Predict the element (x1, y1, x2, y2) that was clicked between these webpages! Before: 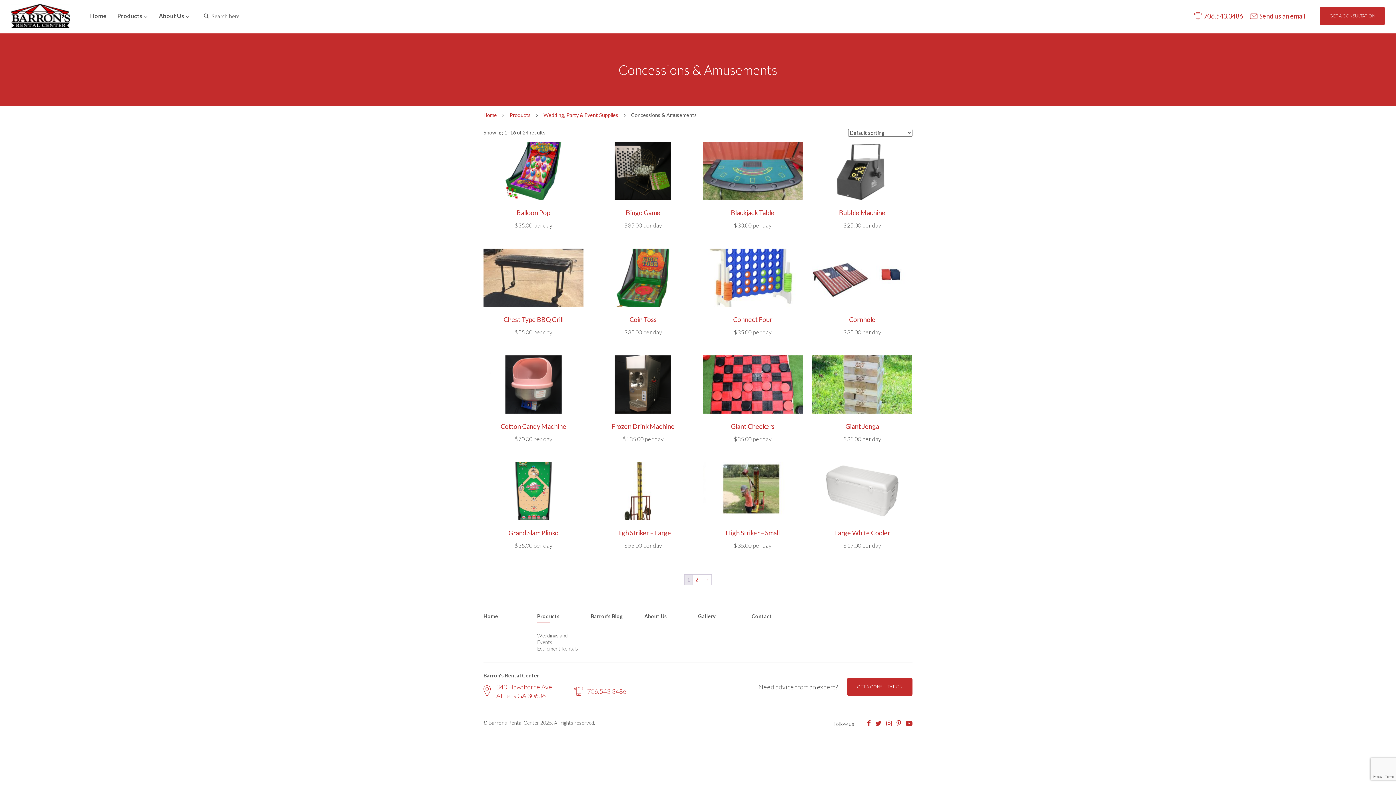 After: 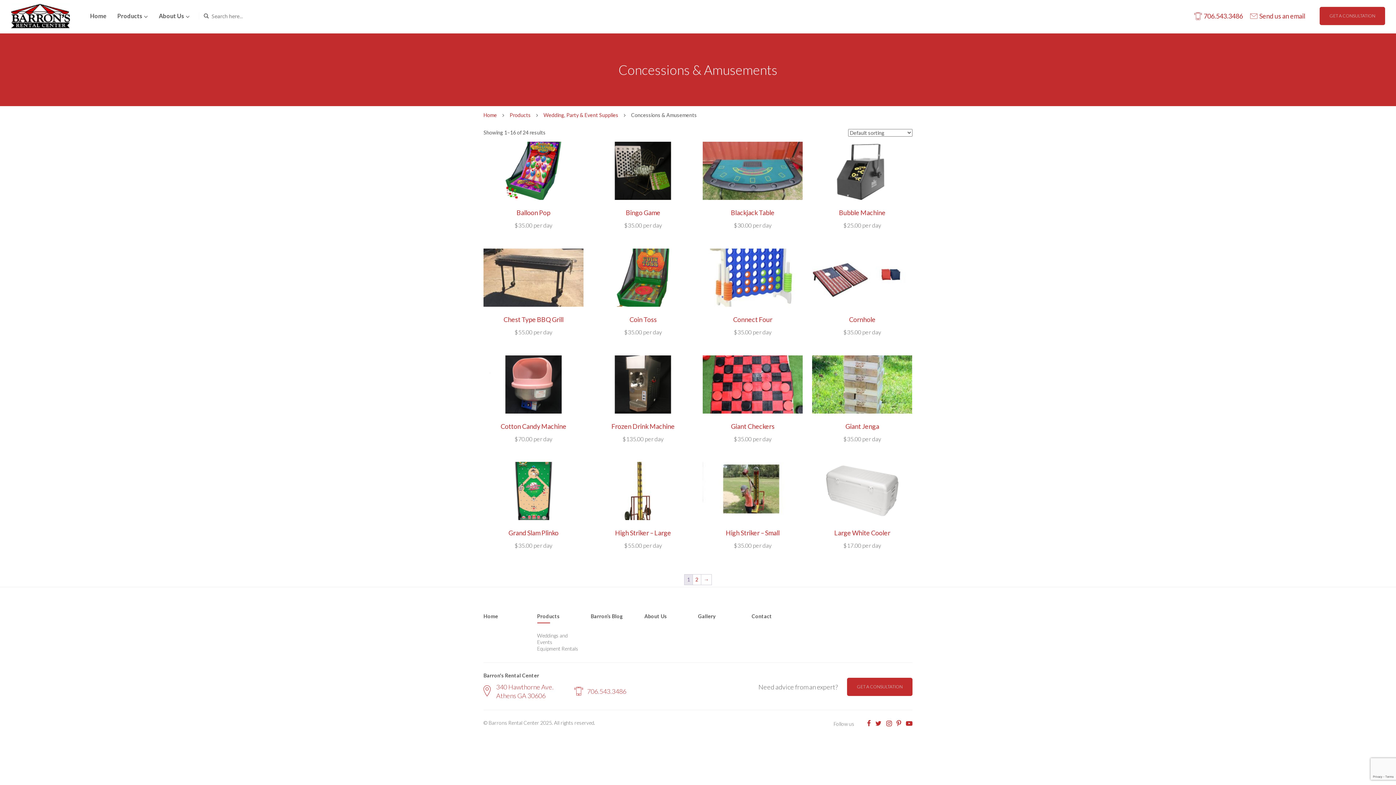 Action: bbox: (886, 721, 892, 727)